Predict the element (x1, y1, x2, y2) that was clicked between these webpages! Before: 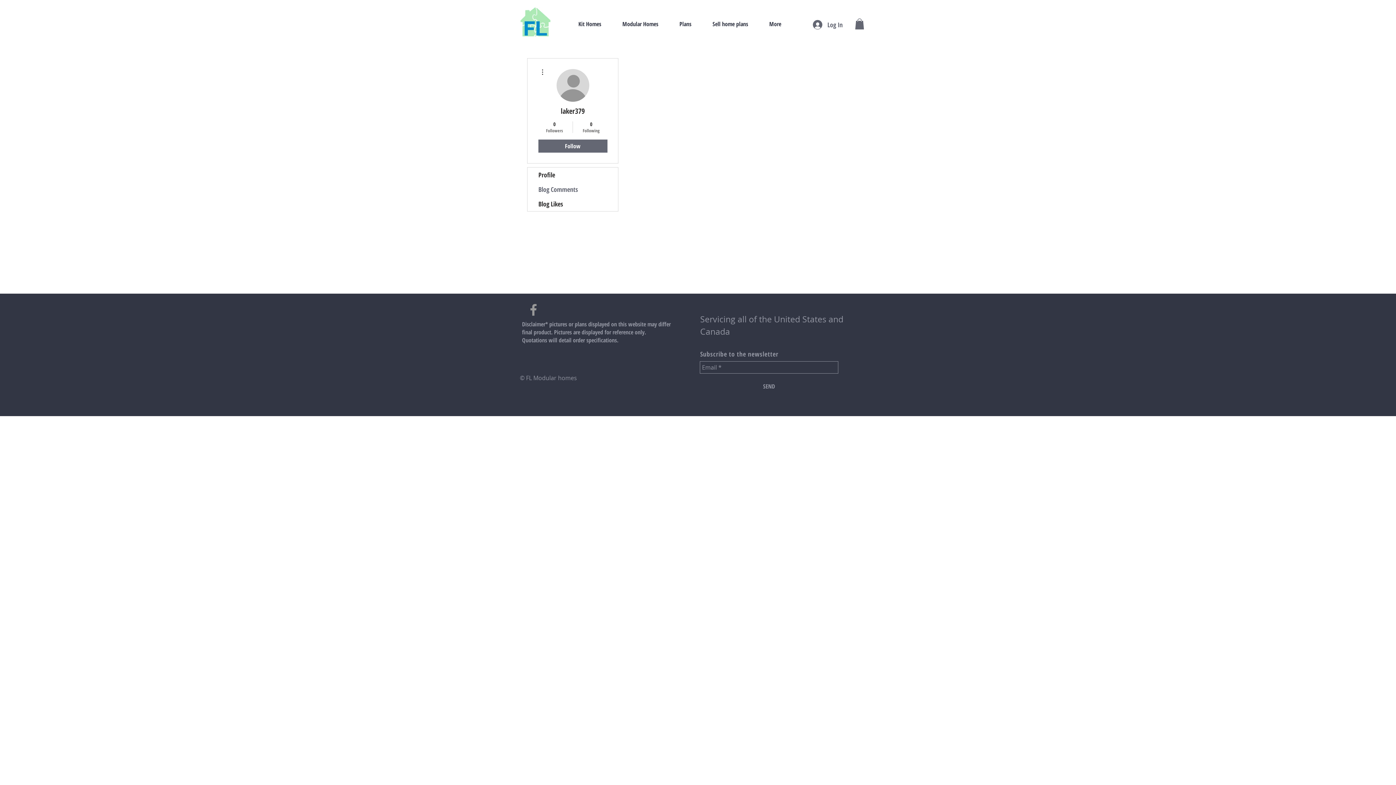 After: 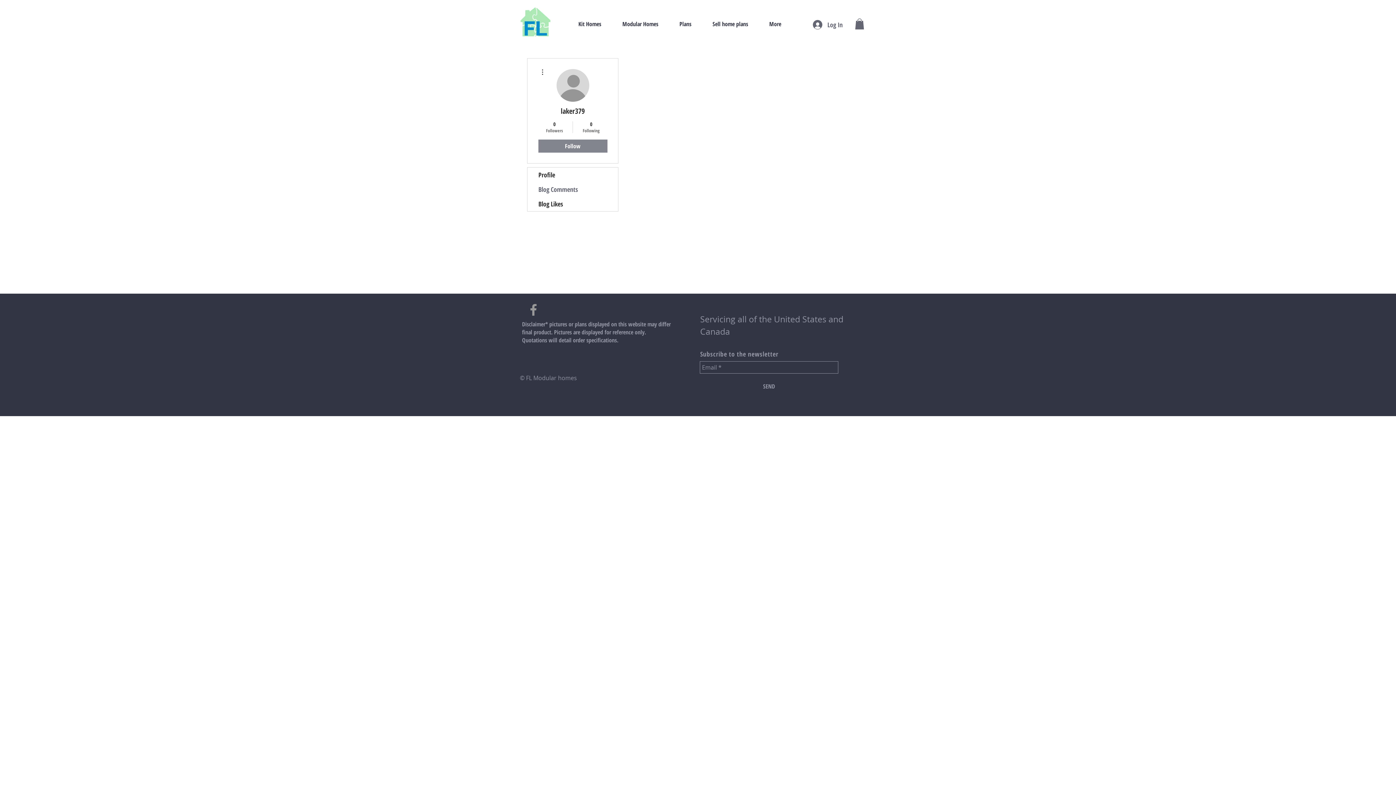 Action: bbox: (538, 139, 607, 152) label: Follow